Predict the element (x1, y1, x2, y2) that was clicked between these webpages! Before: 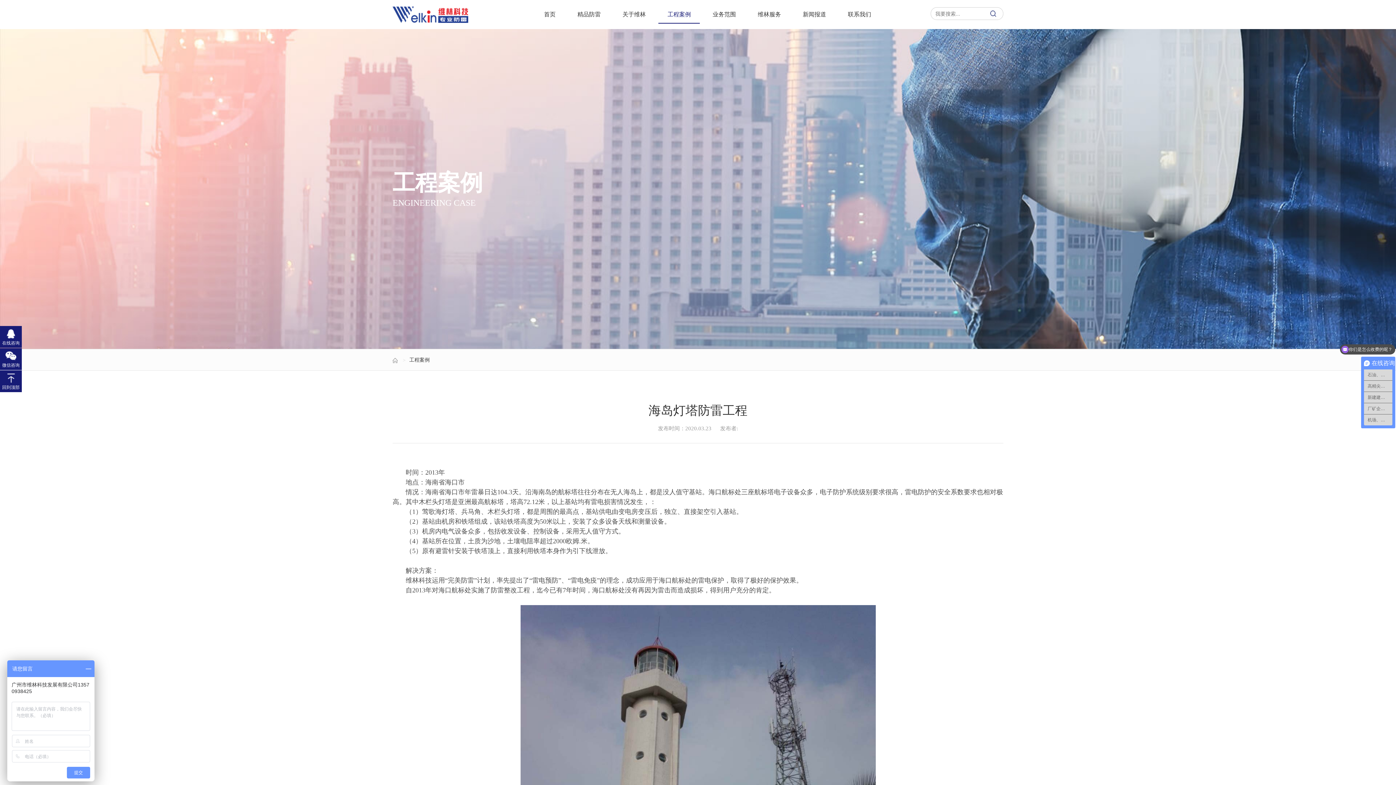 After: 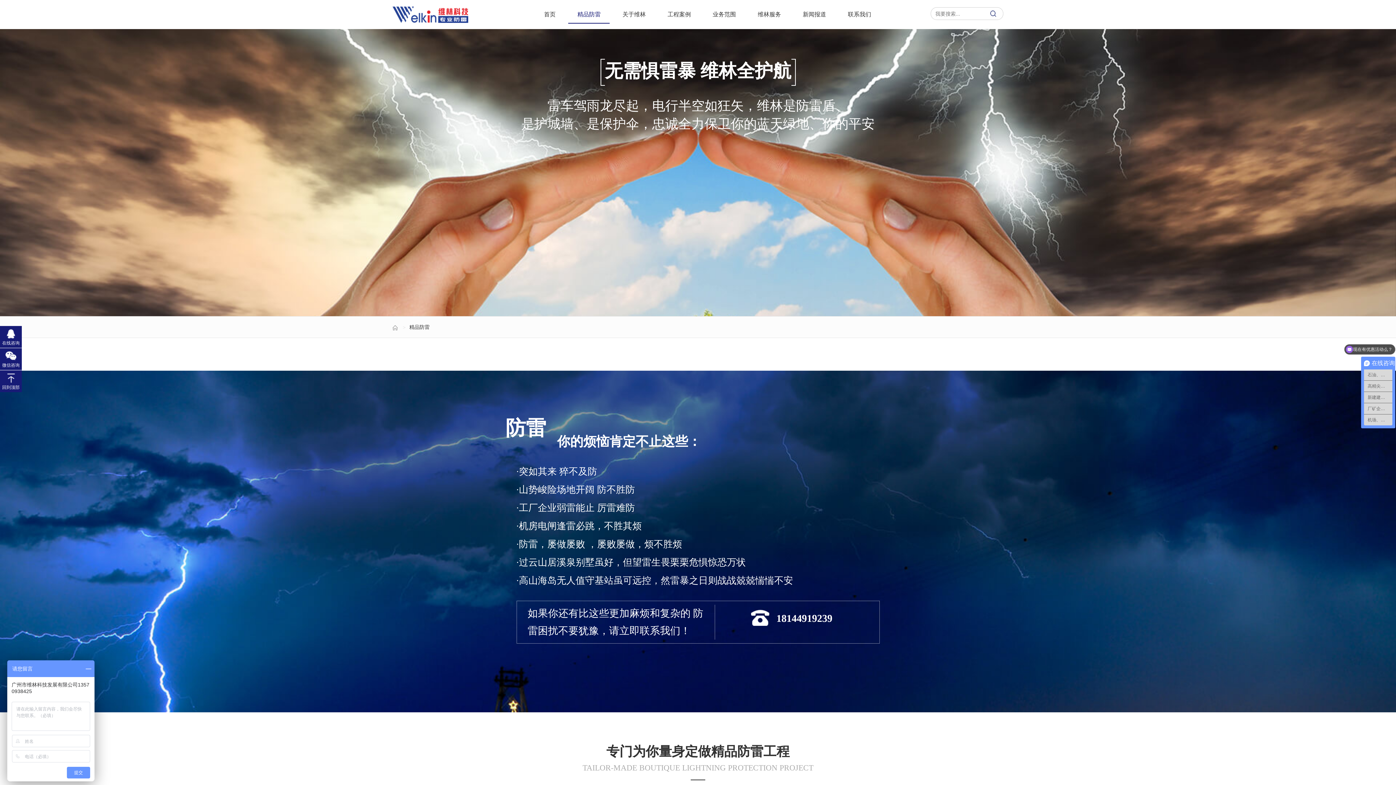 Action: bbox: (568, 0, 609, 29) label: 精品防雷